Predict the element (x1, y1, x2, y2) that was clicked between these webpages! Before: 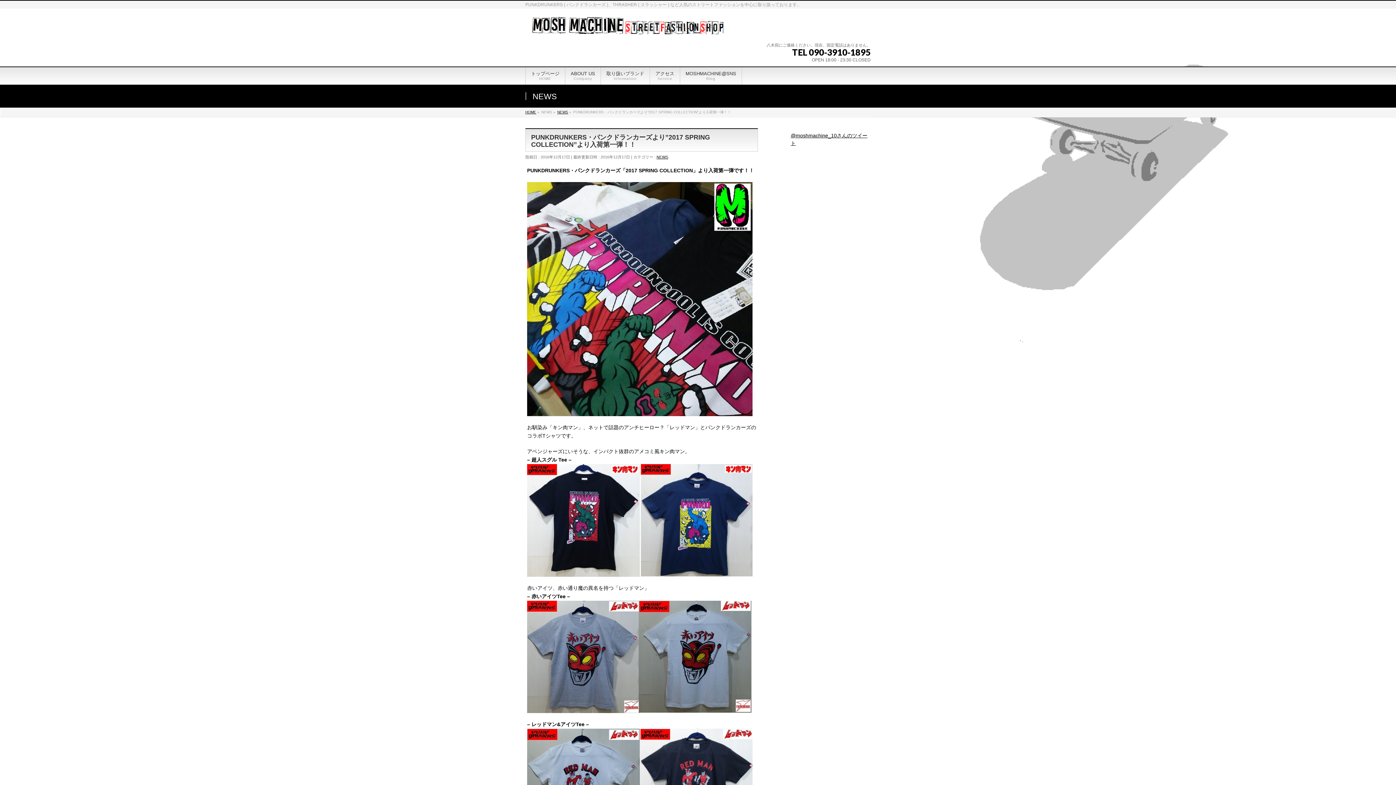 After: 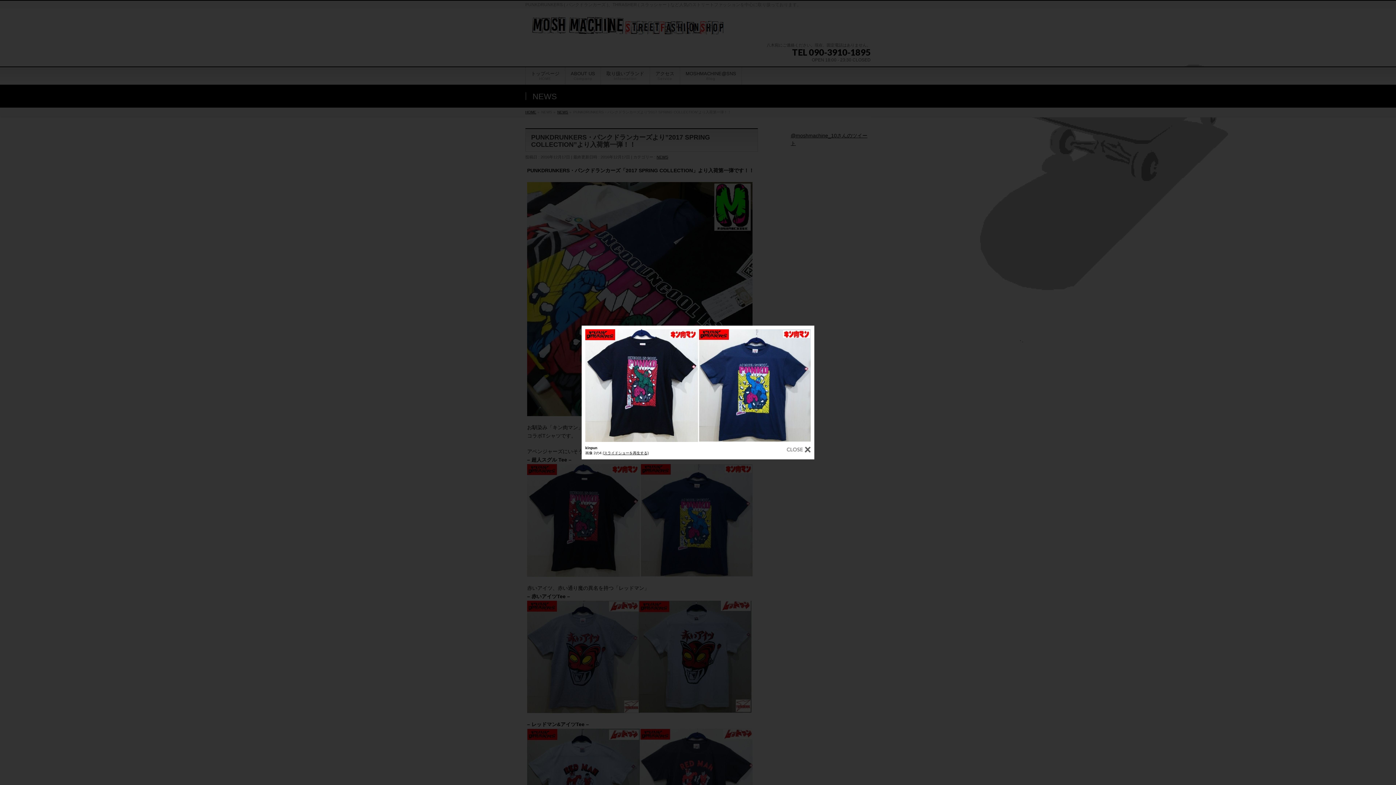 Action: bbox: (527, 569, 752, 575)